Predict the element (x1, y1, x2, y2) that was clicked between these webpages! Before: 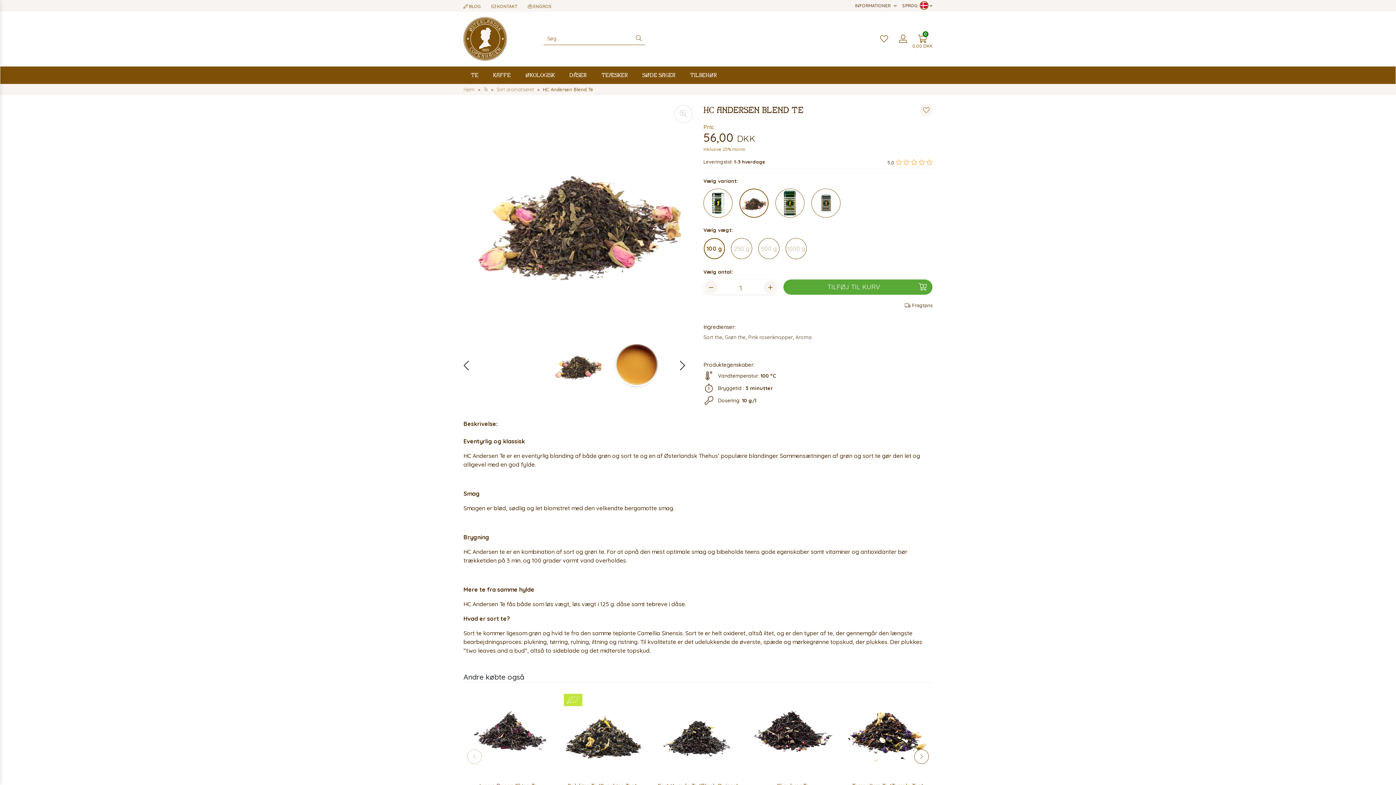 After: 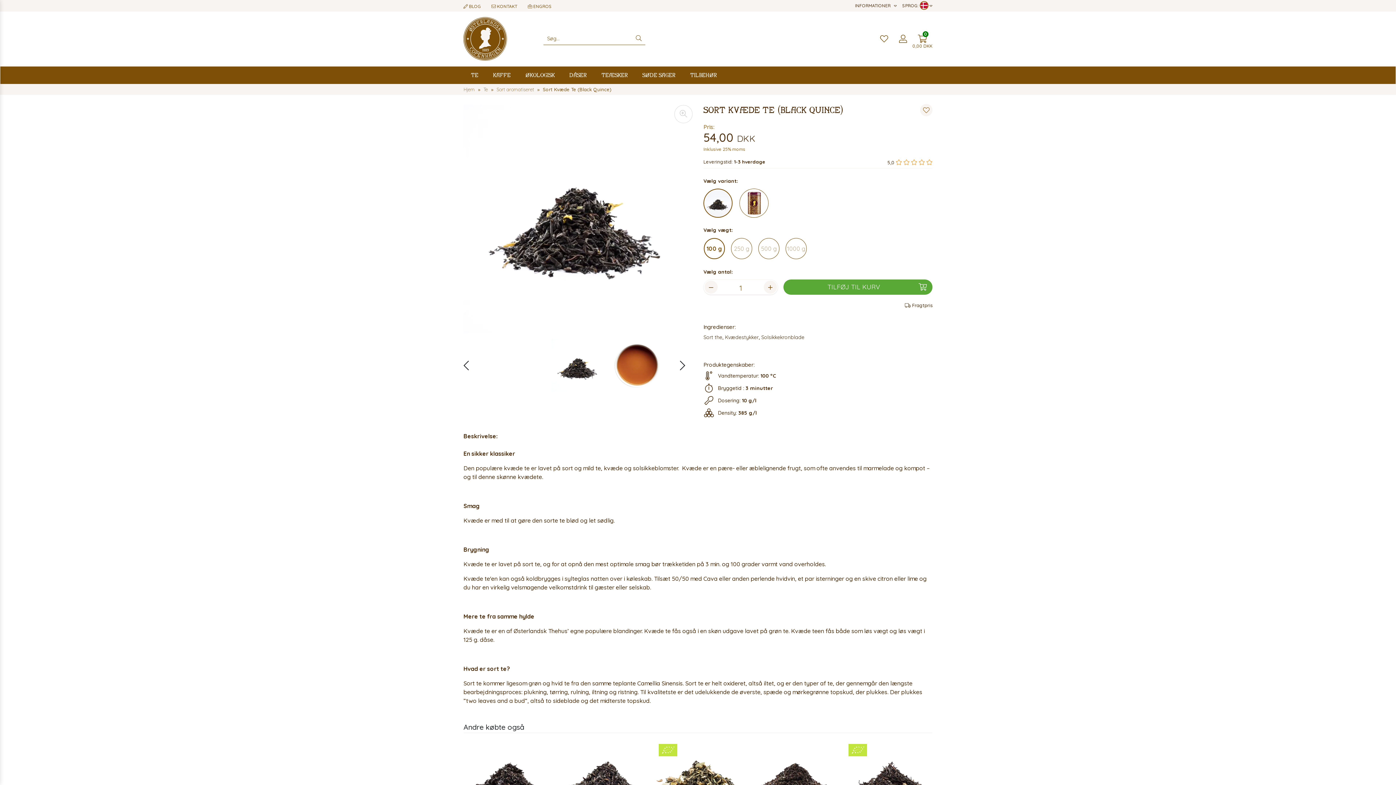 Action: label: Sort Kvæde Te (Black Quince)
54,00 DKK (100g) bbox: (653, 688, 742, 816)